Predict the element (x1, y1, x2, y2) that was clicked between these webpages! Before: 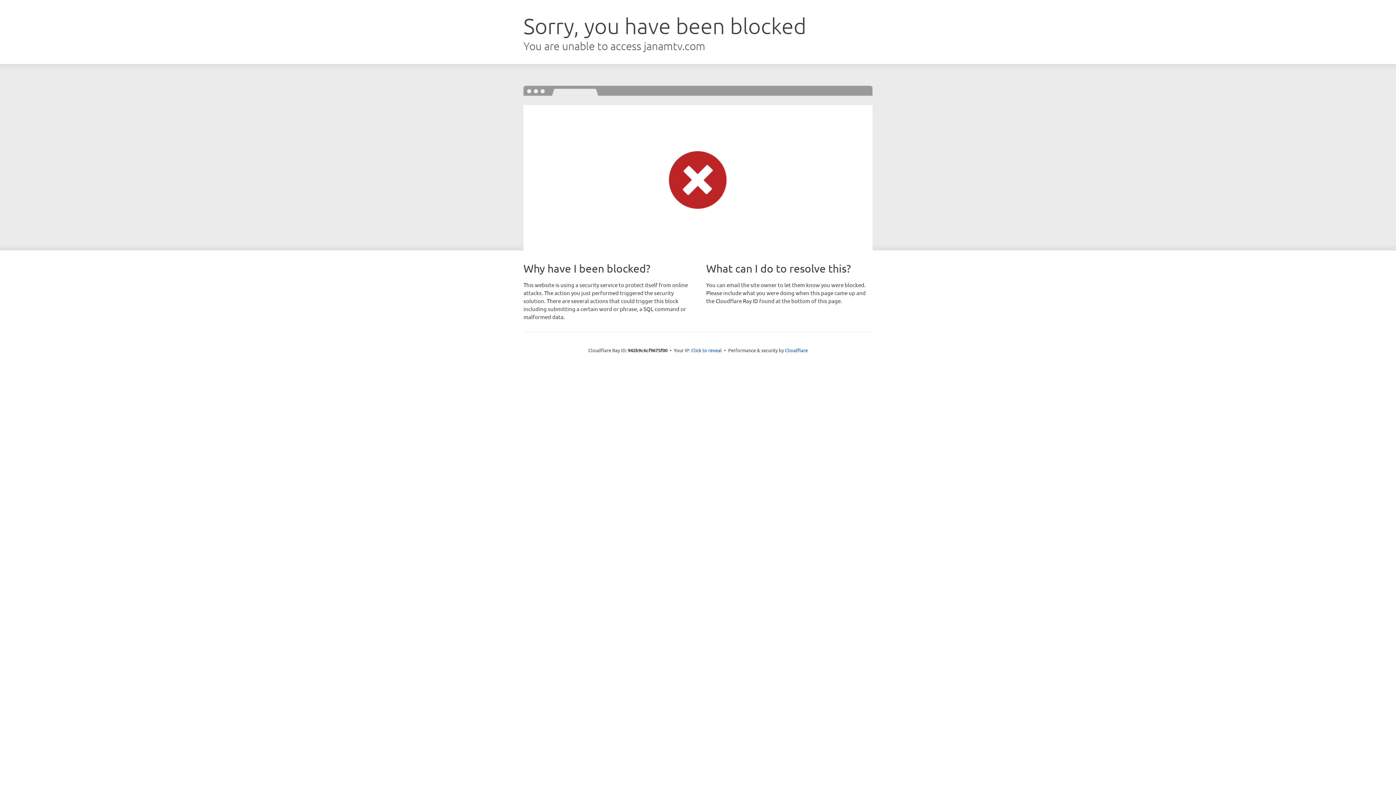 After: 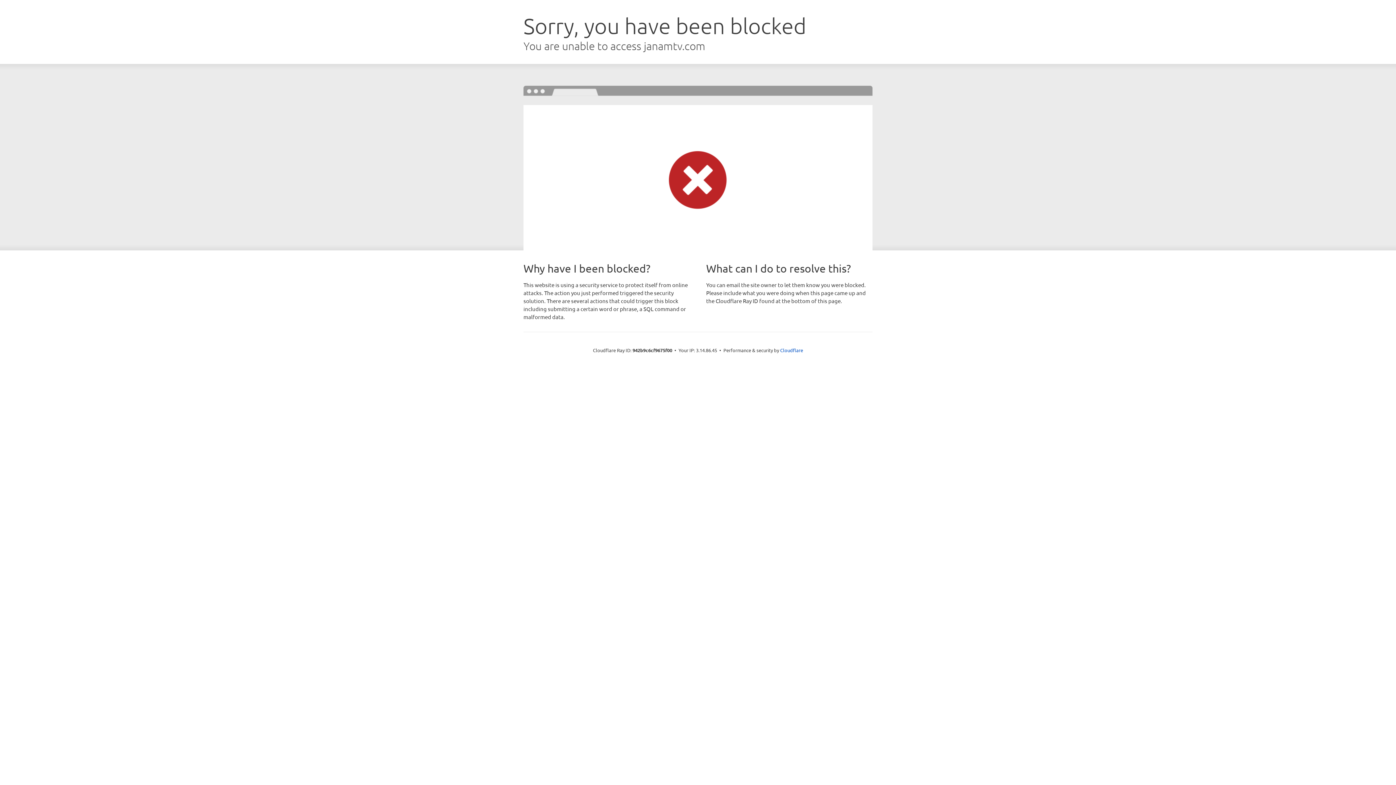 Action: label: Click to reveal bbox: (691, 346, 722, 353)